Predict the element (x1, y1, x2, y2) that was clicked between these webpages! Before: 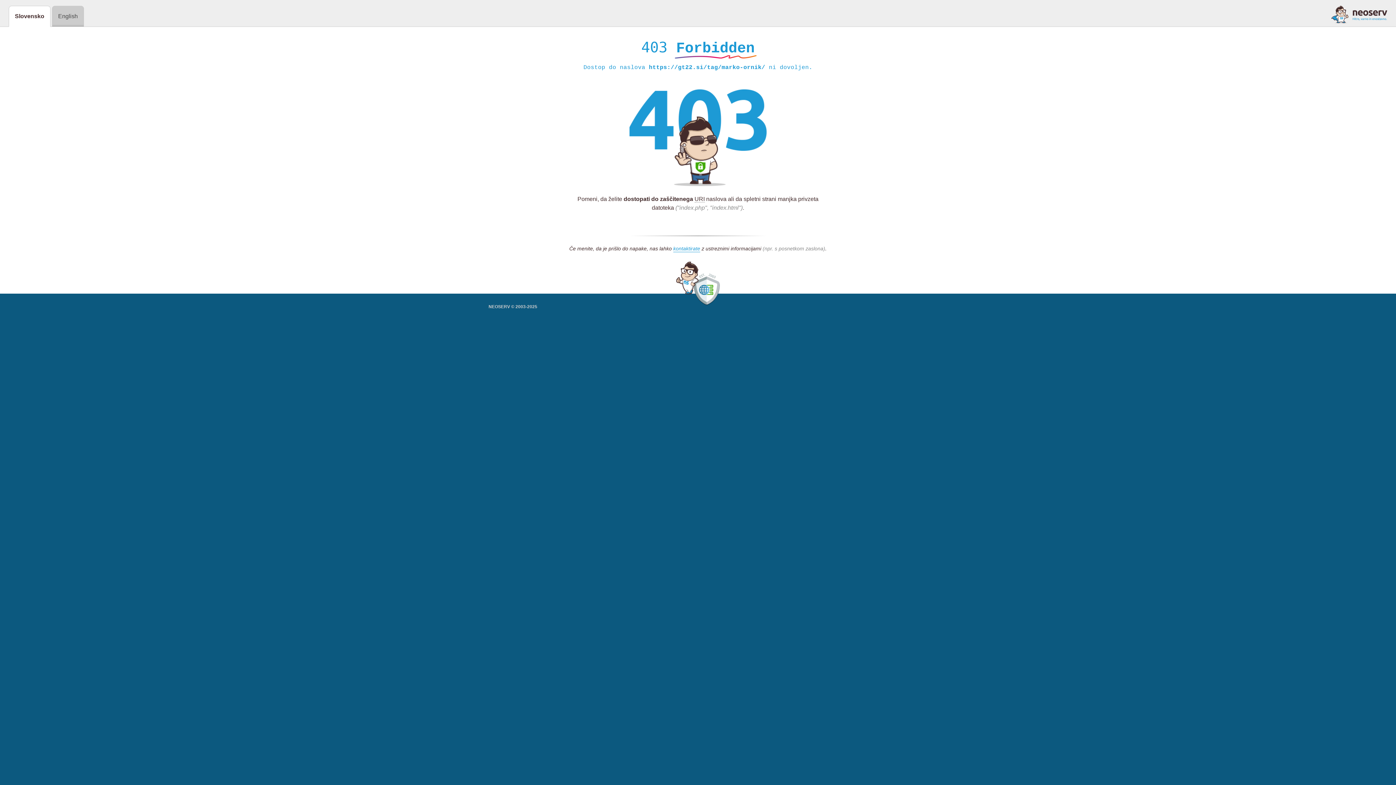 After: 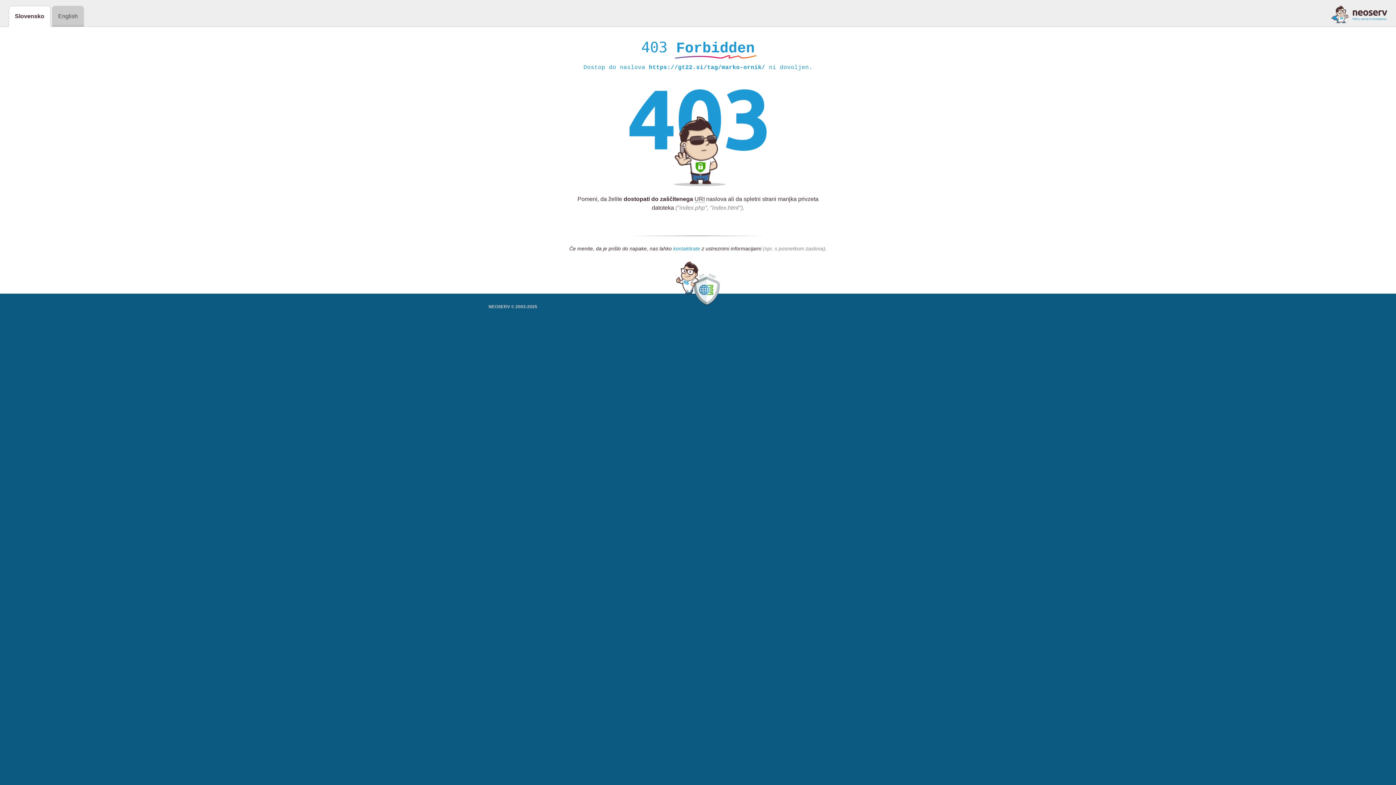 Action: label: kontaktirate bbox: (673, 245, 700, 252)